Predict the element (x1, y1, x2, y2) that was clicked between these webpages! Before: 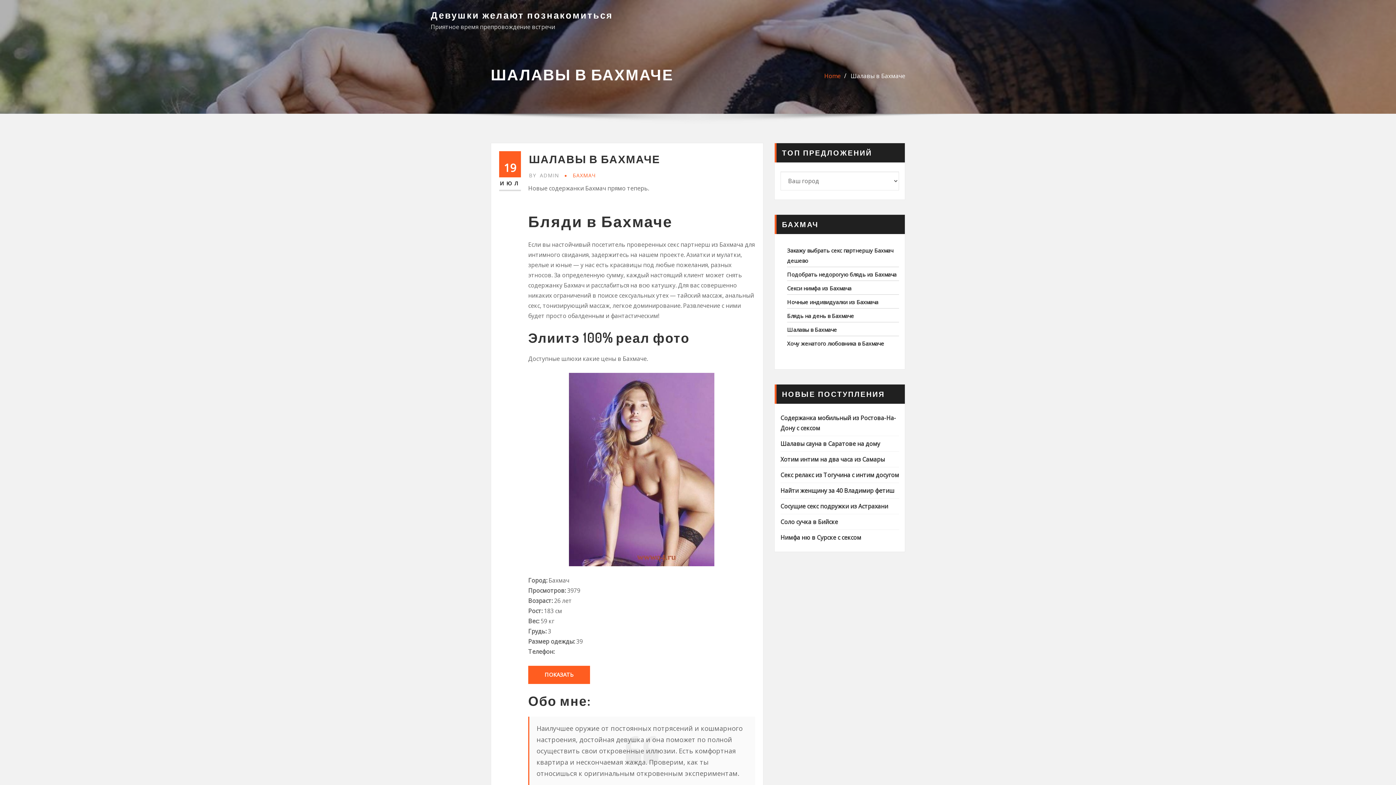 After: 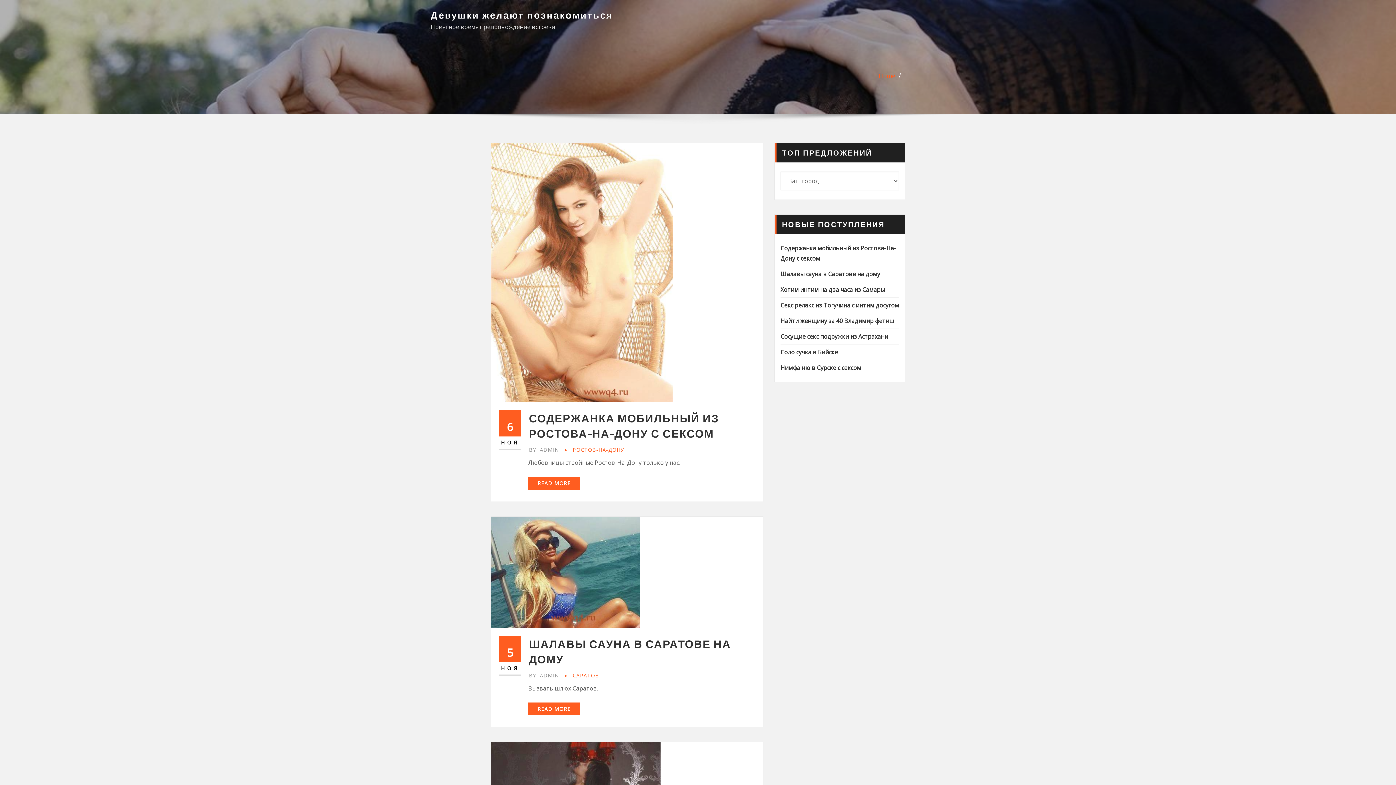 Action: bbox: (824, 72, 840, 80) label: Home